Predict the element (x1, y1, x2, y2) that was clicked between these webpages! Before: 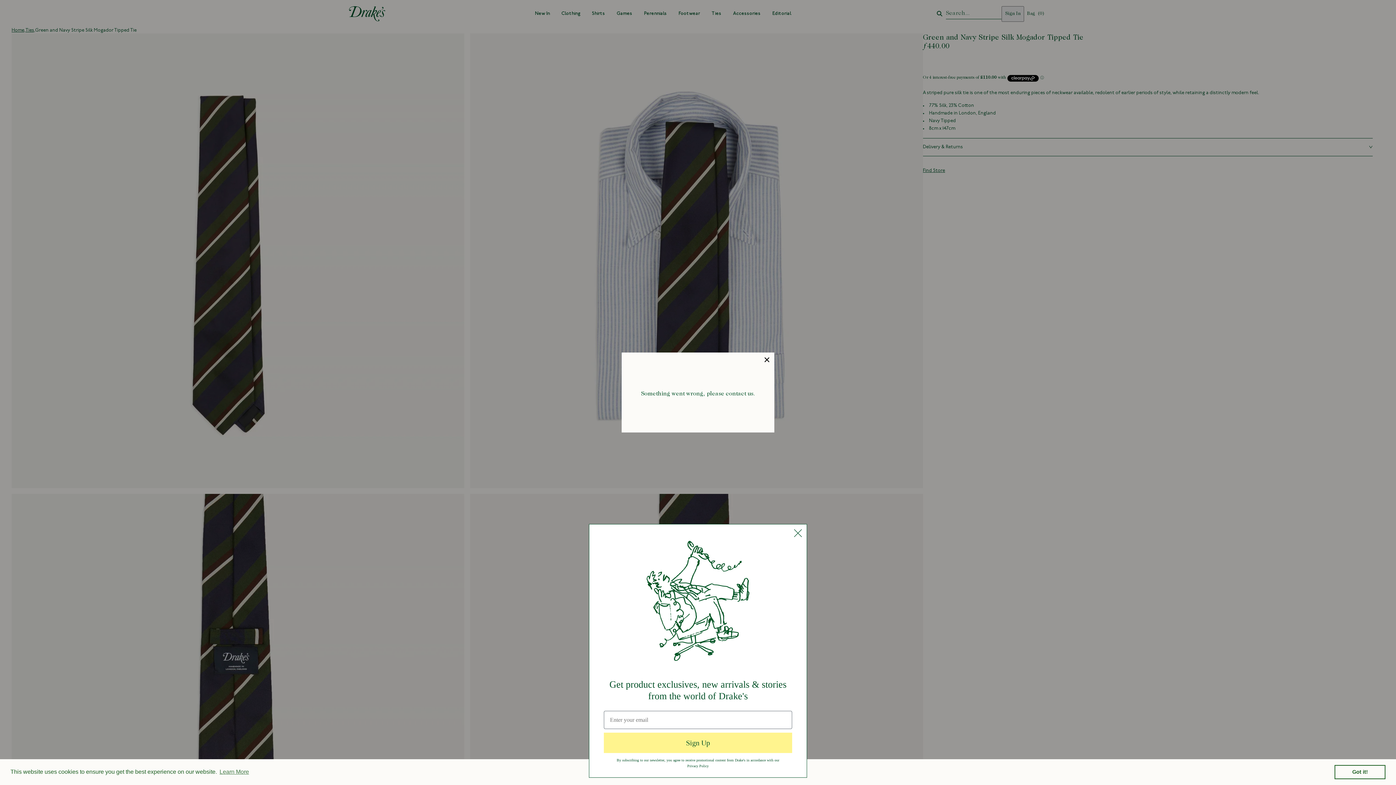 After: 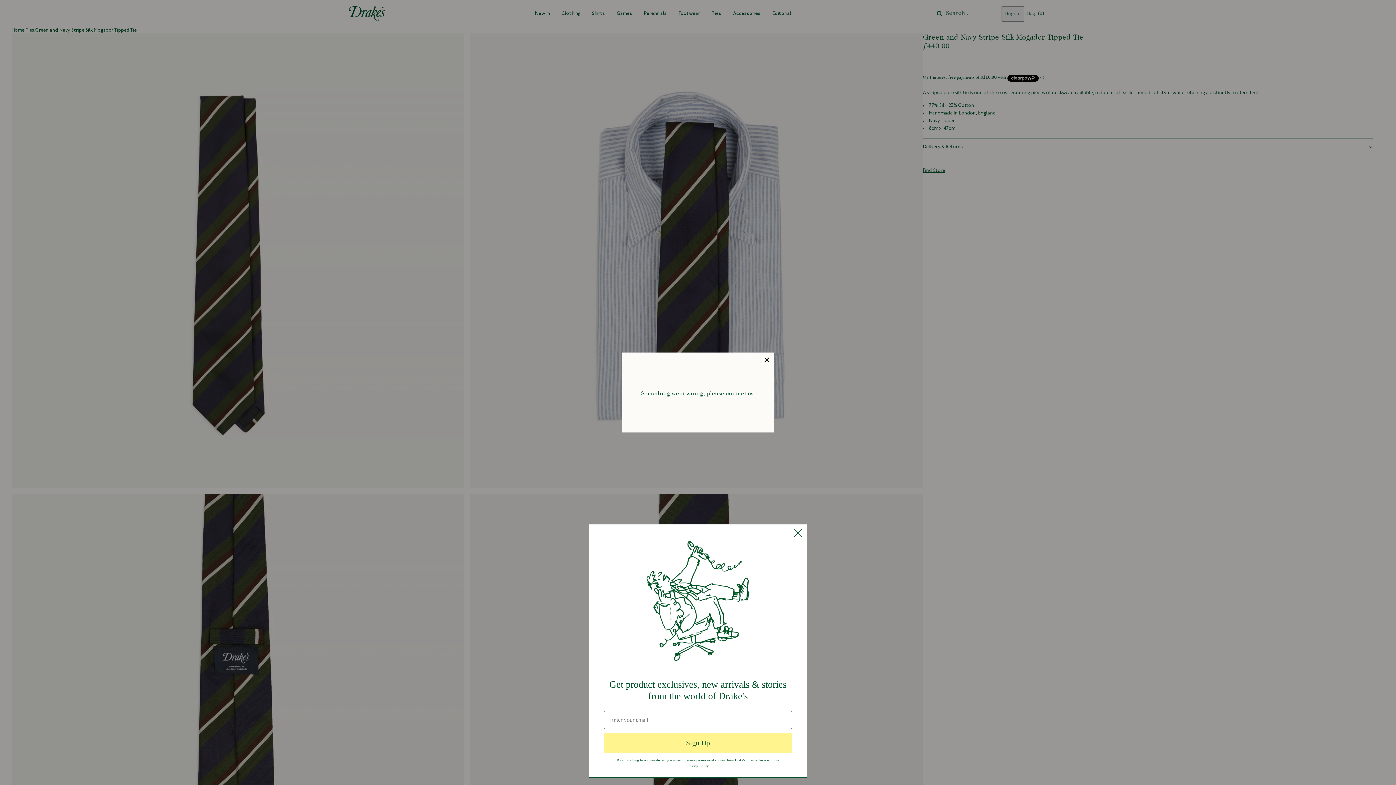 Action: bbox: (1334, 765, 1385, 779) label: dismiss cookie message